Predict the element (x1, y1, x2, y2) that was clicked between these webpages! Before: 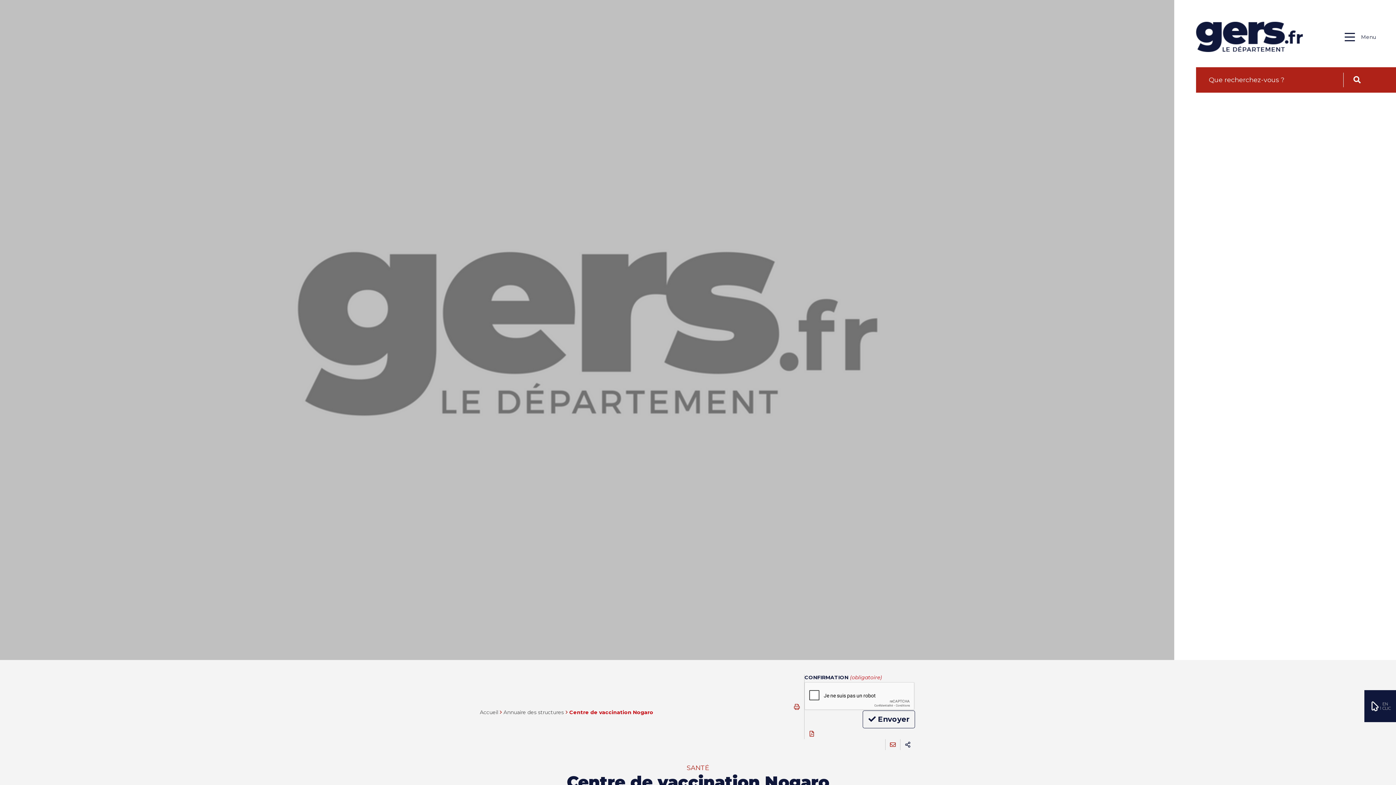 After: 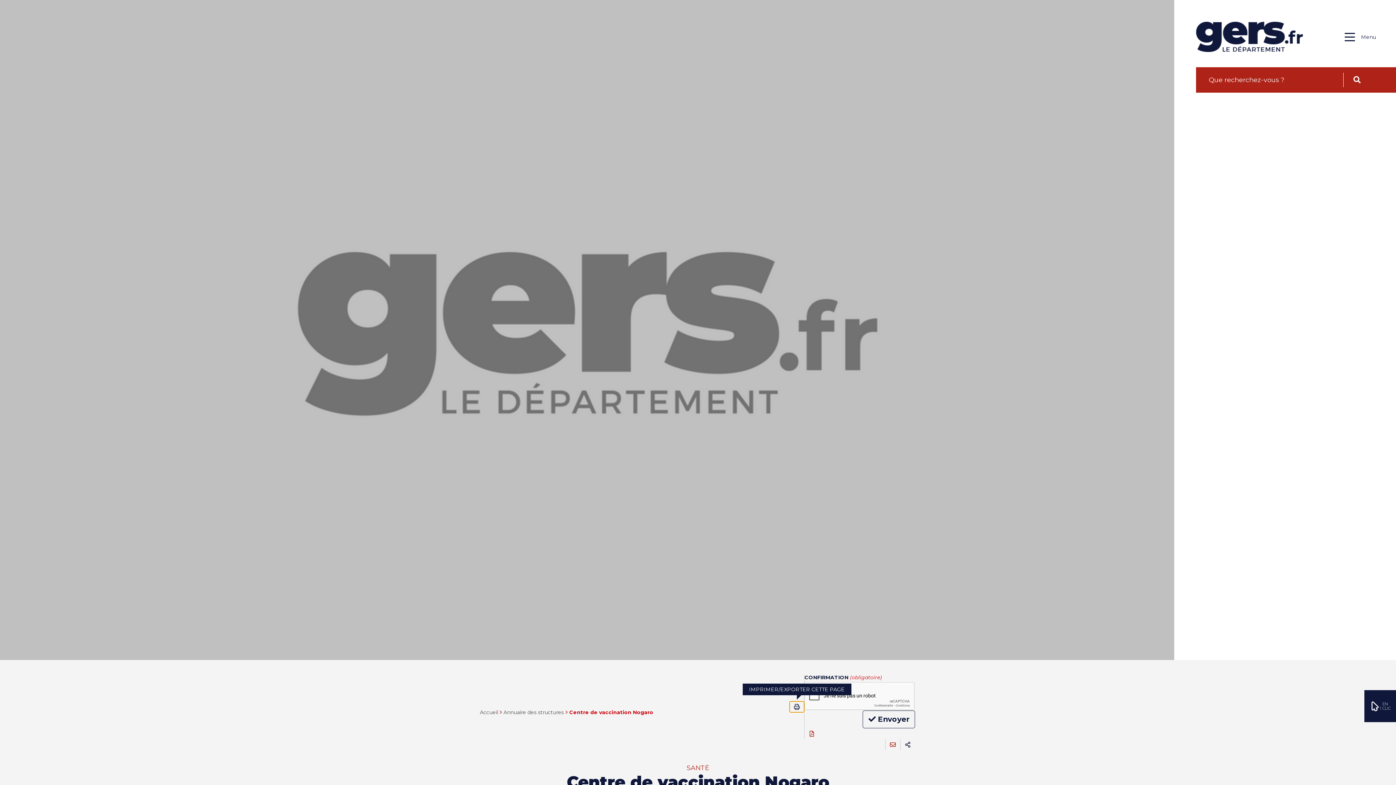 Action: label: Imprimer/Exporter cette page bbox: (789, 701, 804, 712)